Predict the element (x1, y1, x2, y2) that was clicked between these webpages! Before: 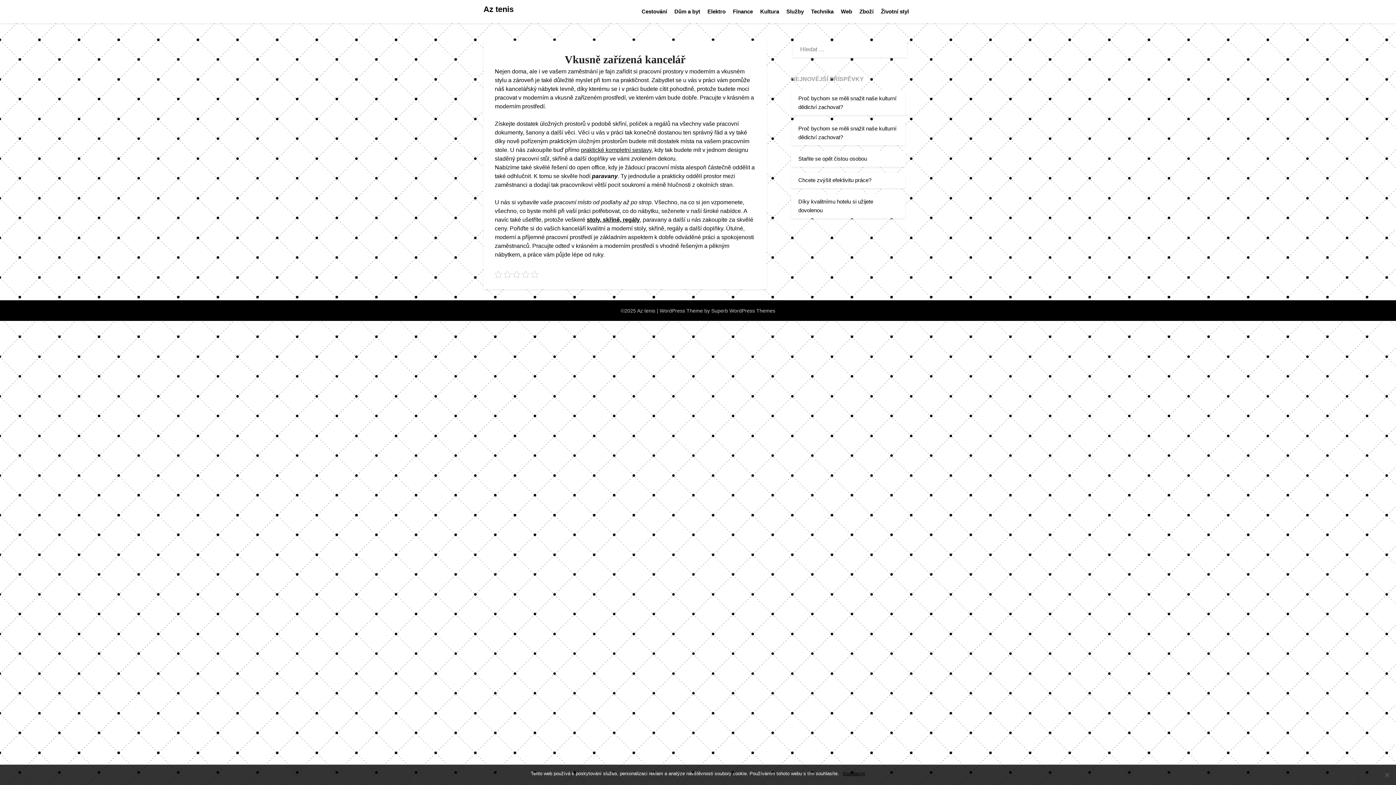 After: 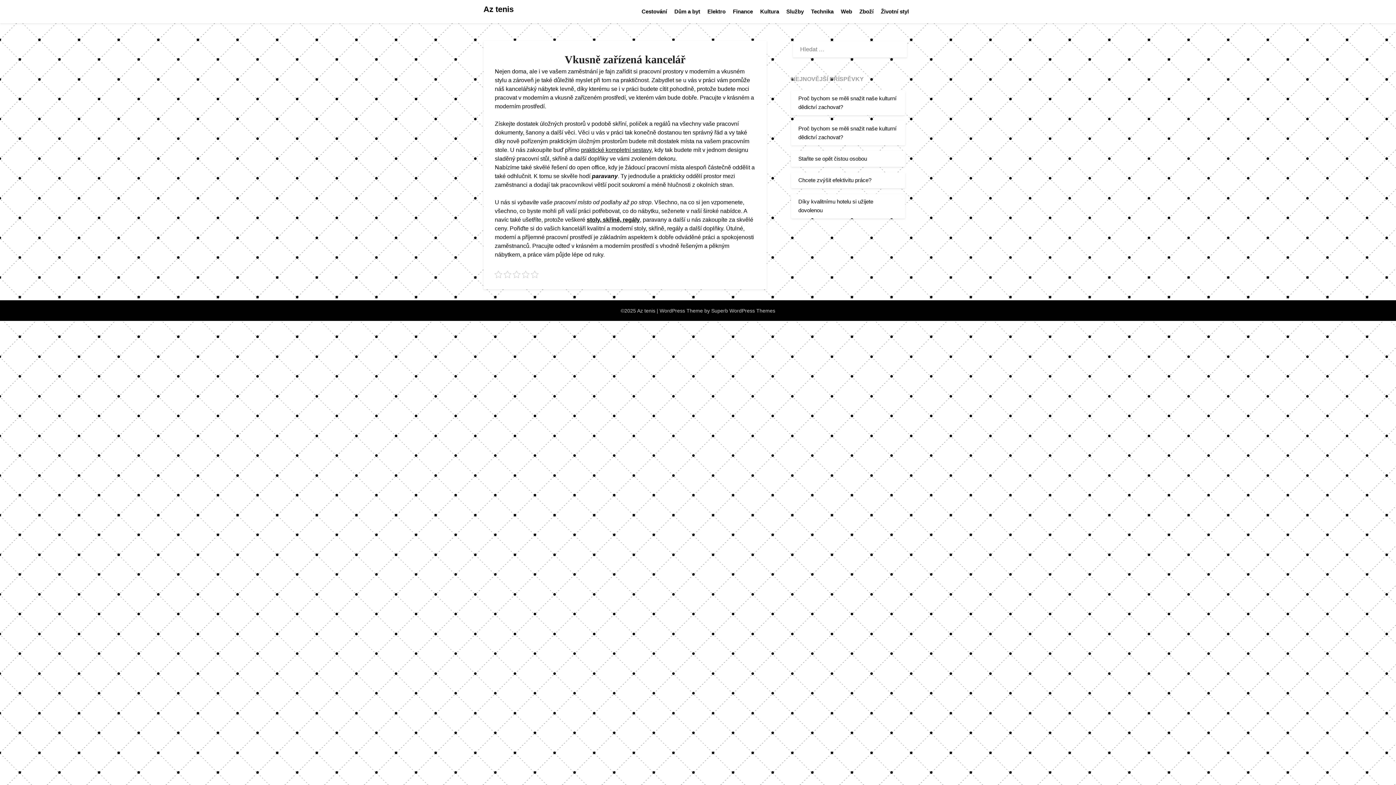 Action: label: Souhlasím bbox: (842, 770, 865, 777)